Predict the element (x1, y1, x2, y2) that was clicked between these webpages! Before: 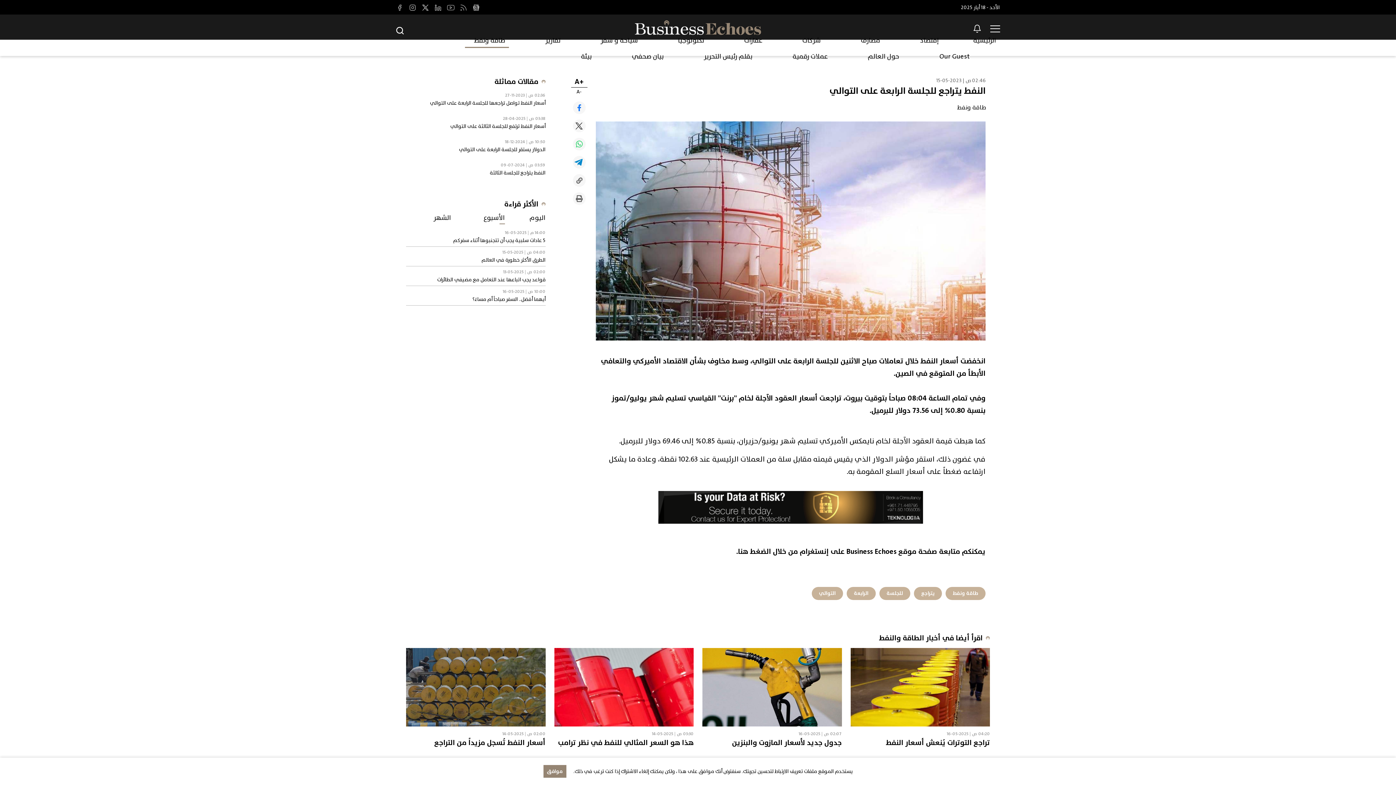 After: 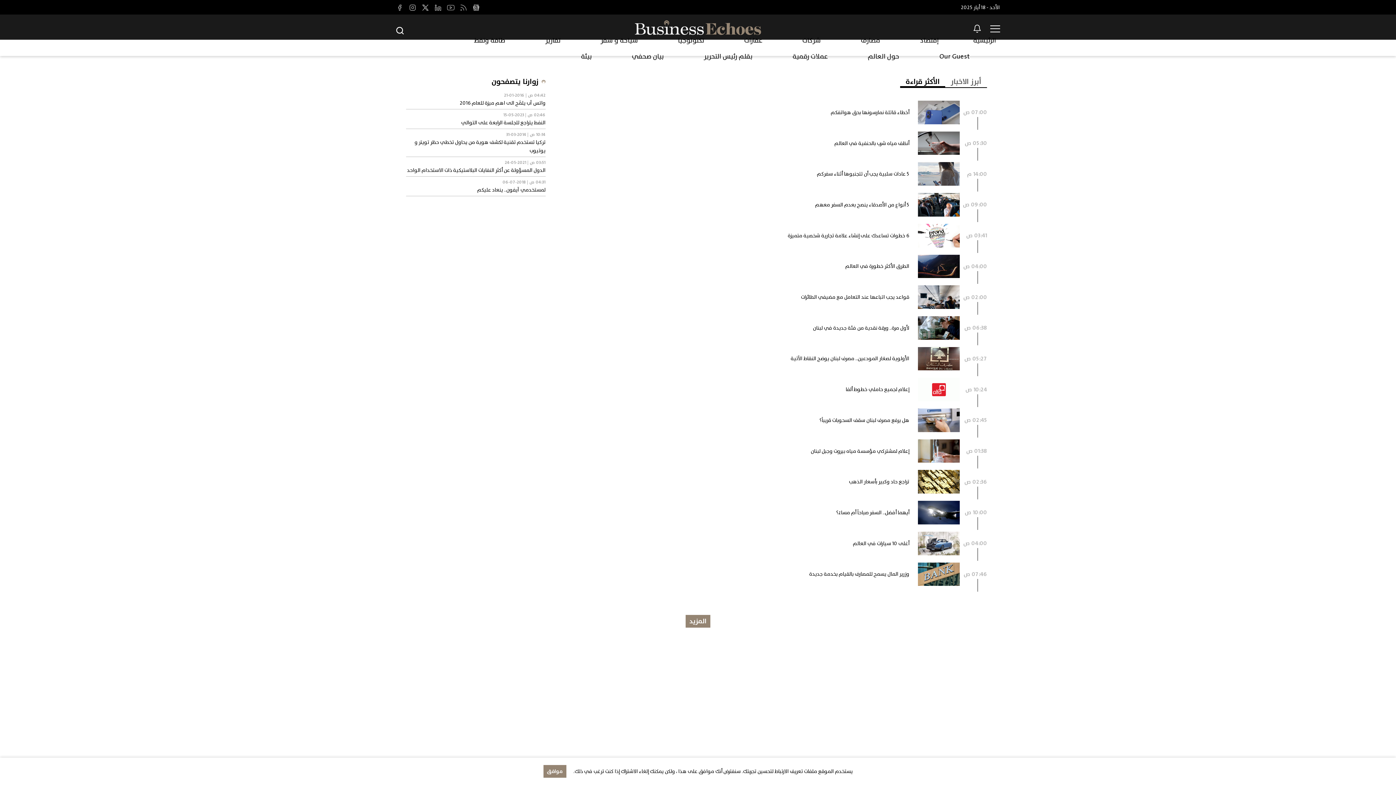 Action: label: الأكثر قراءة bbox: (406, 198, 538, 209)